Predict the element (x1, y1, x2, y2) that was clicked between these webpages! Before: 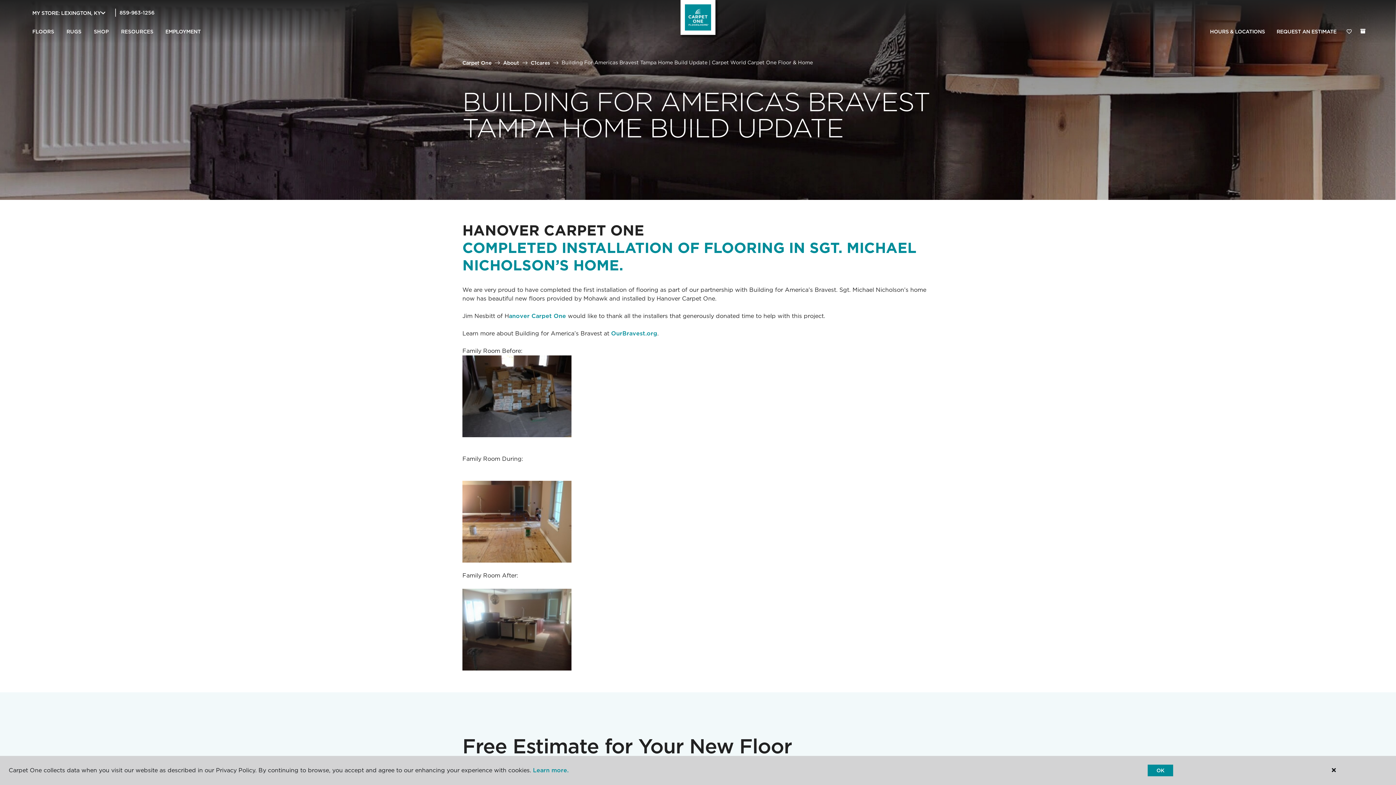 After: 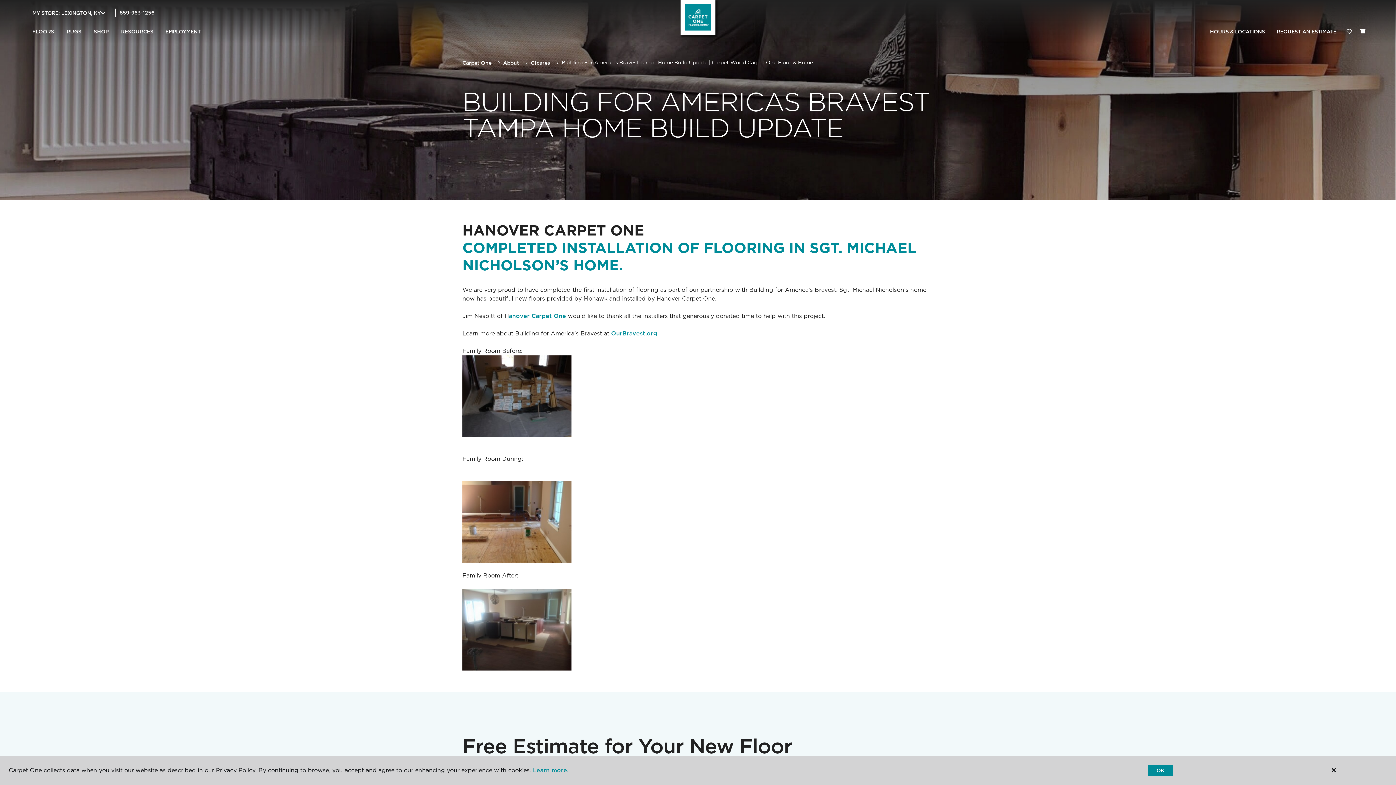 Action: label: 859-963-1256 bbox: (119, 9, 154, 15)